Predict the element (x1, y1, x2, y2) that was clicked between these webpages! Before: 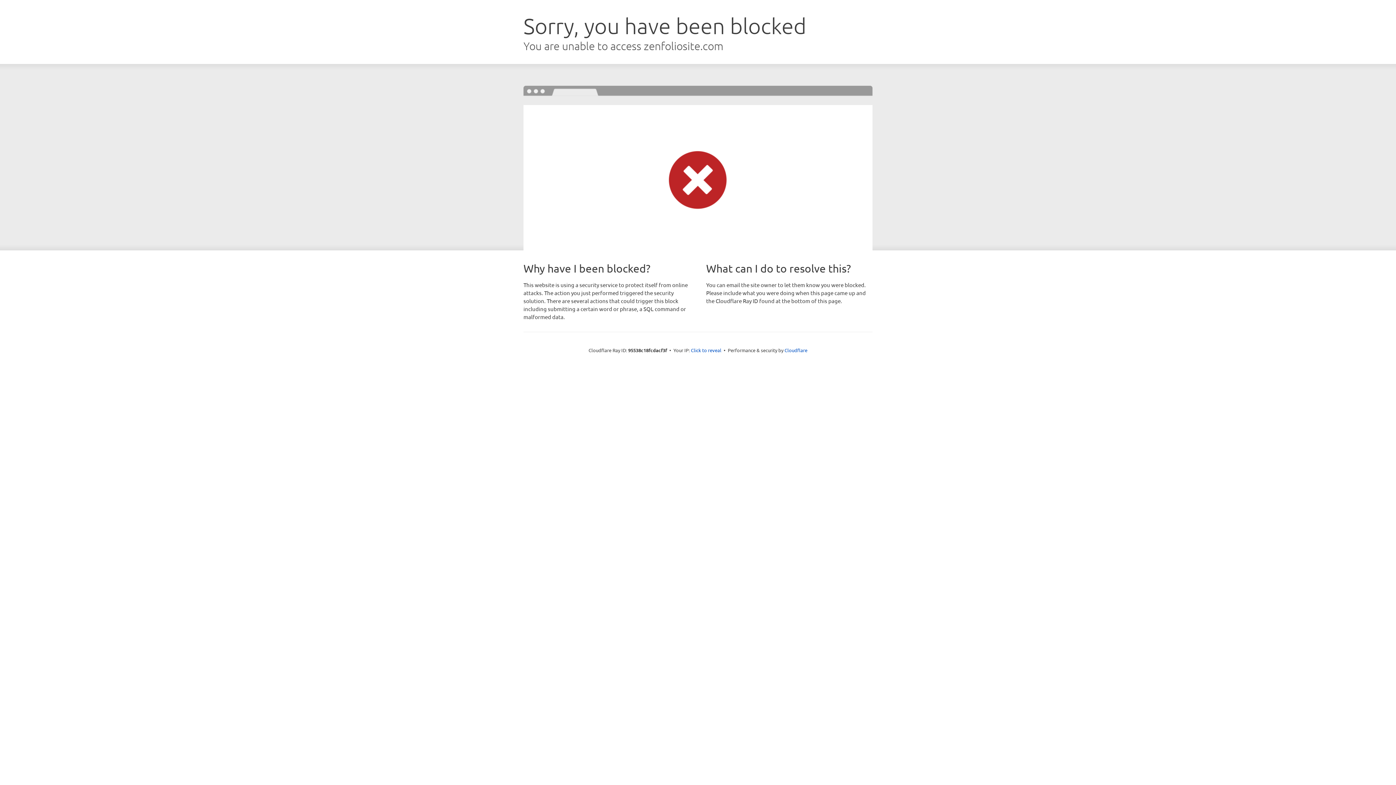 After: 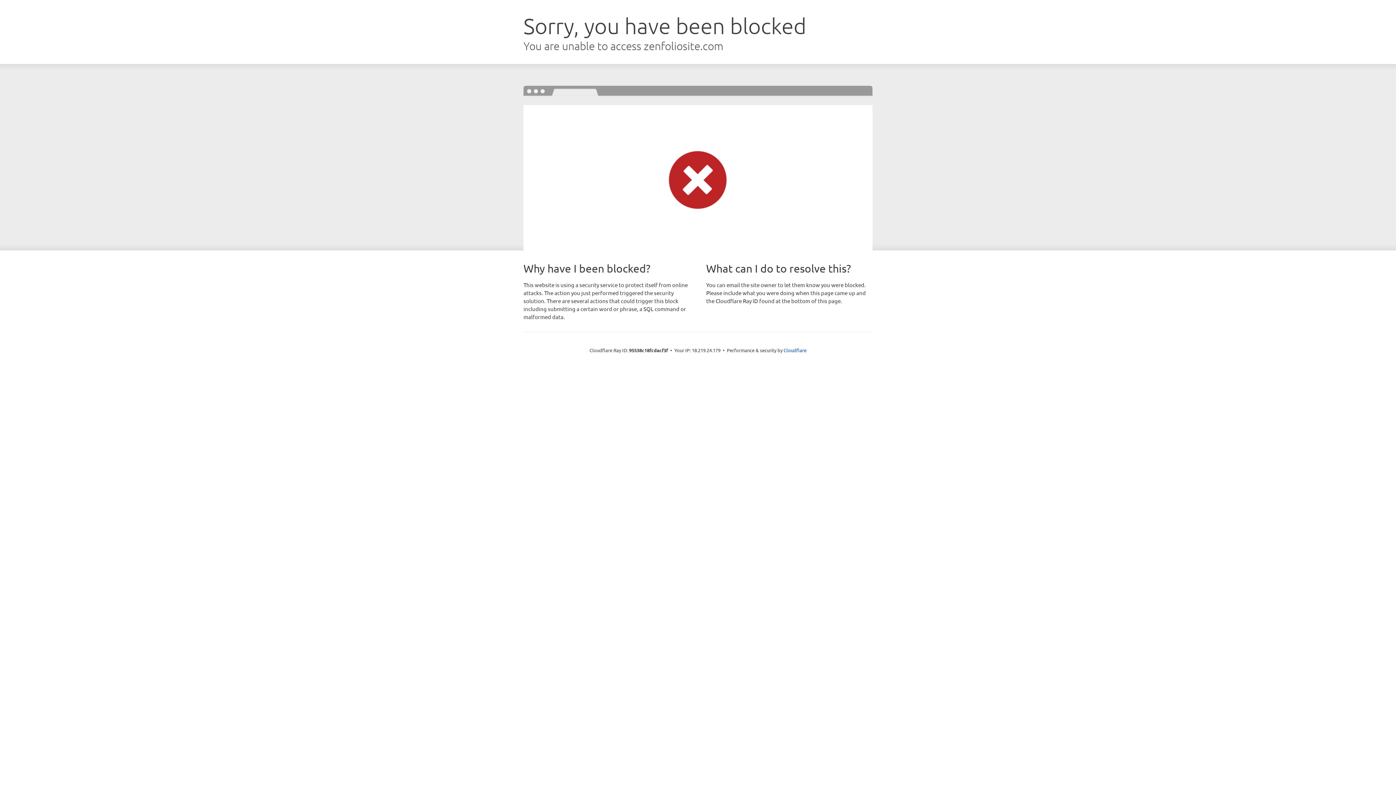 Action: label: Click to reveal bbox: (691, 346, 721, 353)